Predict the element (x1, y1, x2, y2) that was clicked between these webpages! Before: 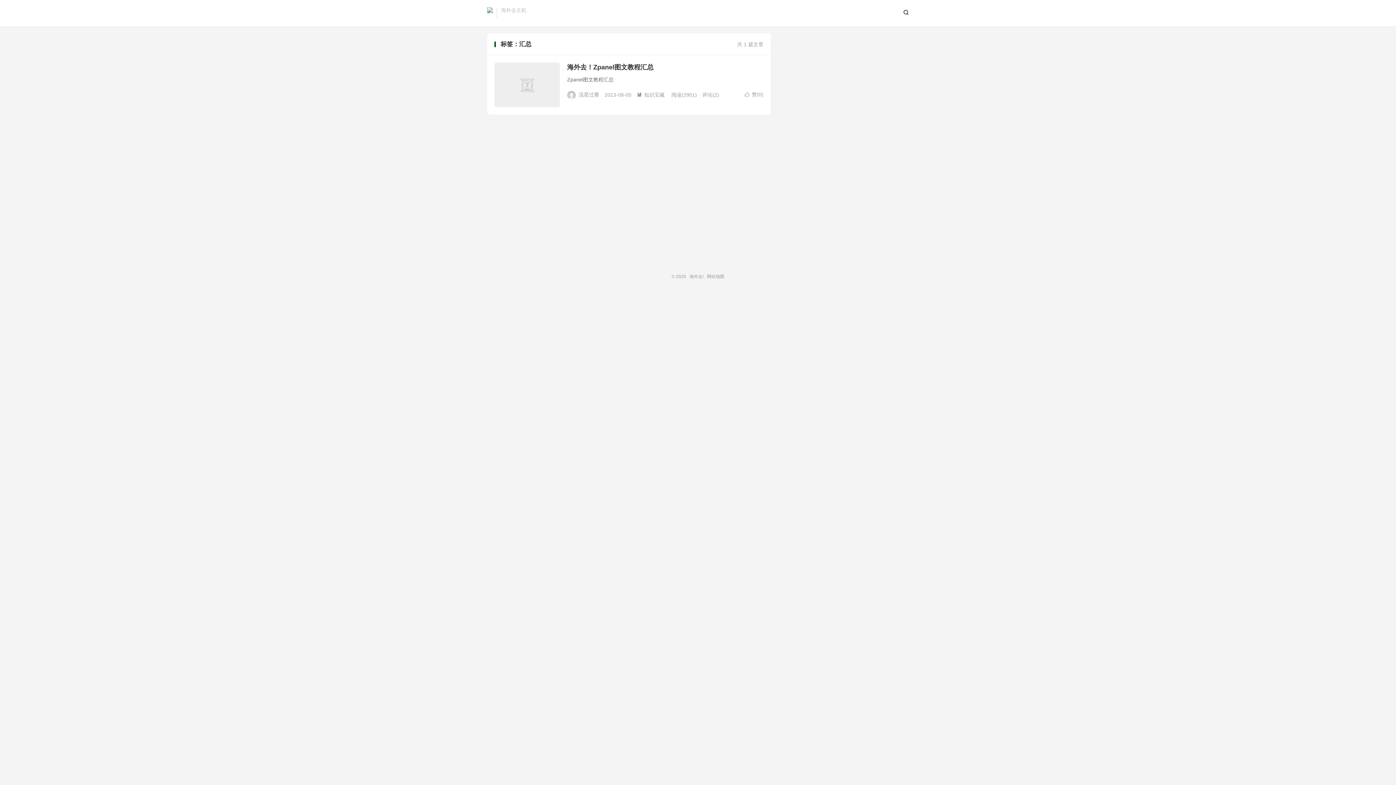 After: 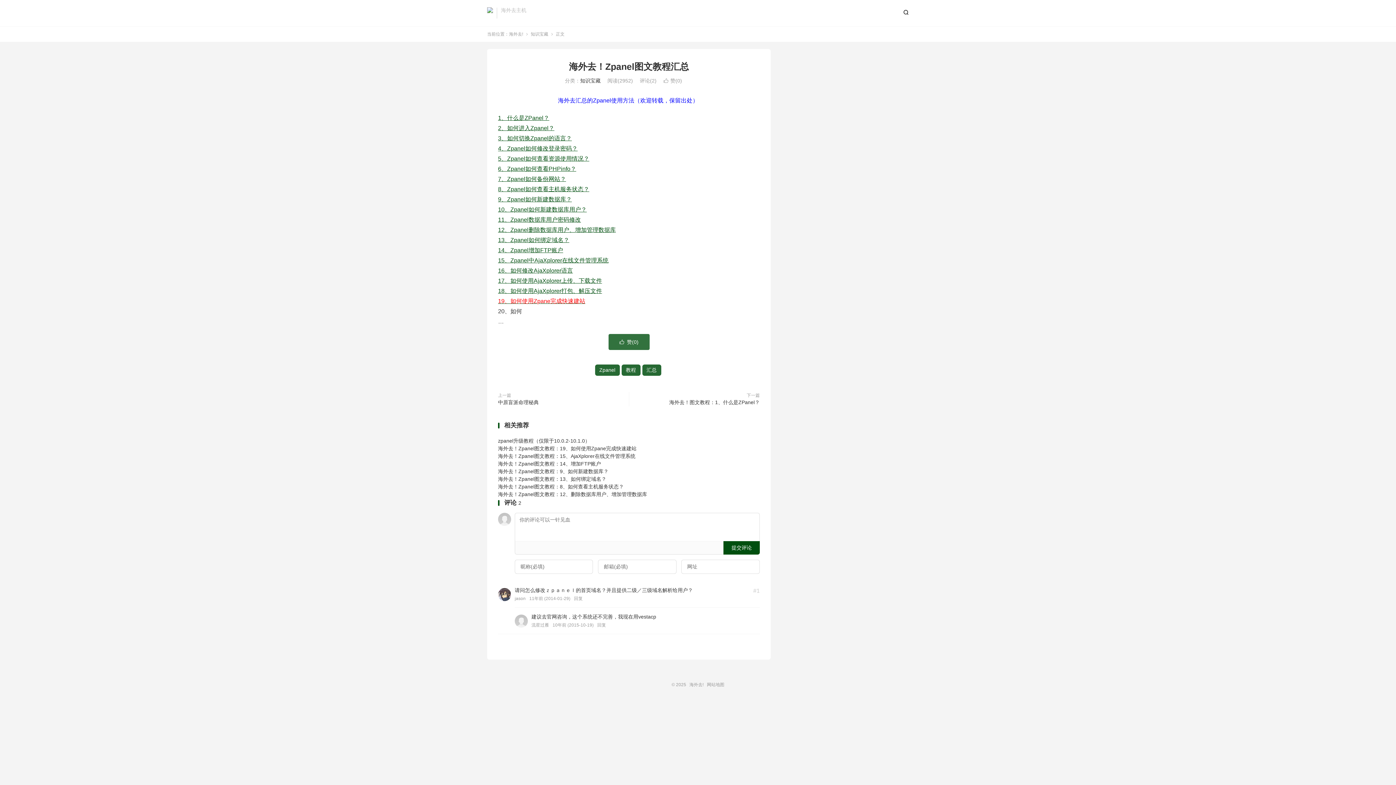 Action: bbox: (567, 63, 653, 70) label: 海外去！Zpanel图文教程汇总